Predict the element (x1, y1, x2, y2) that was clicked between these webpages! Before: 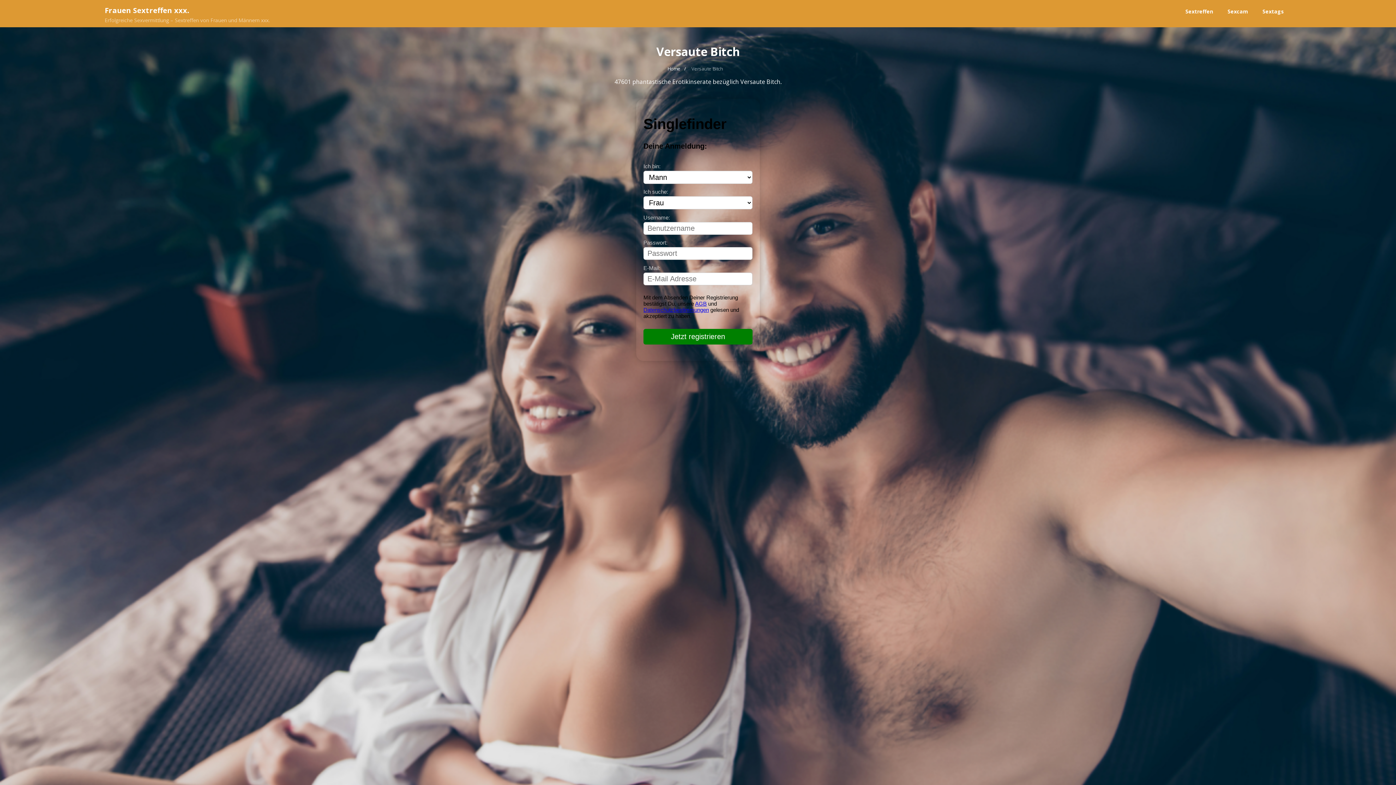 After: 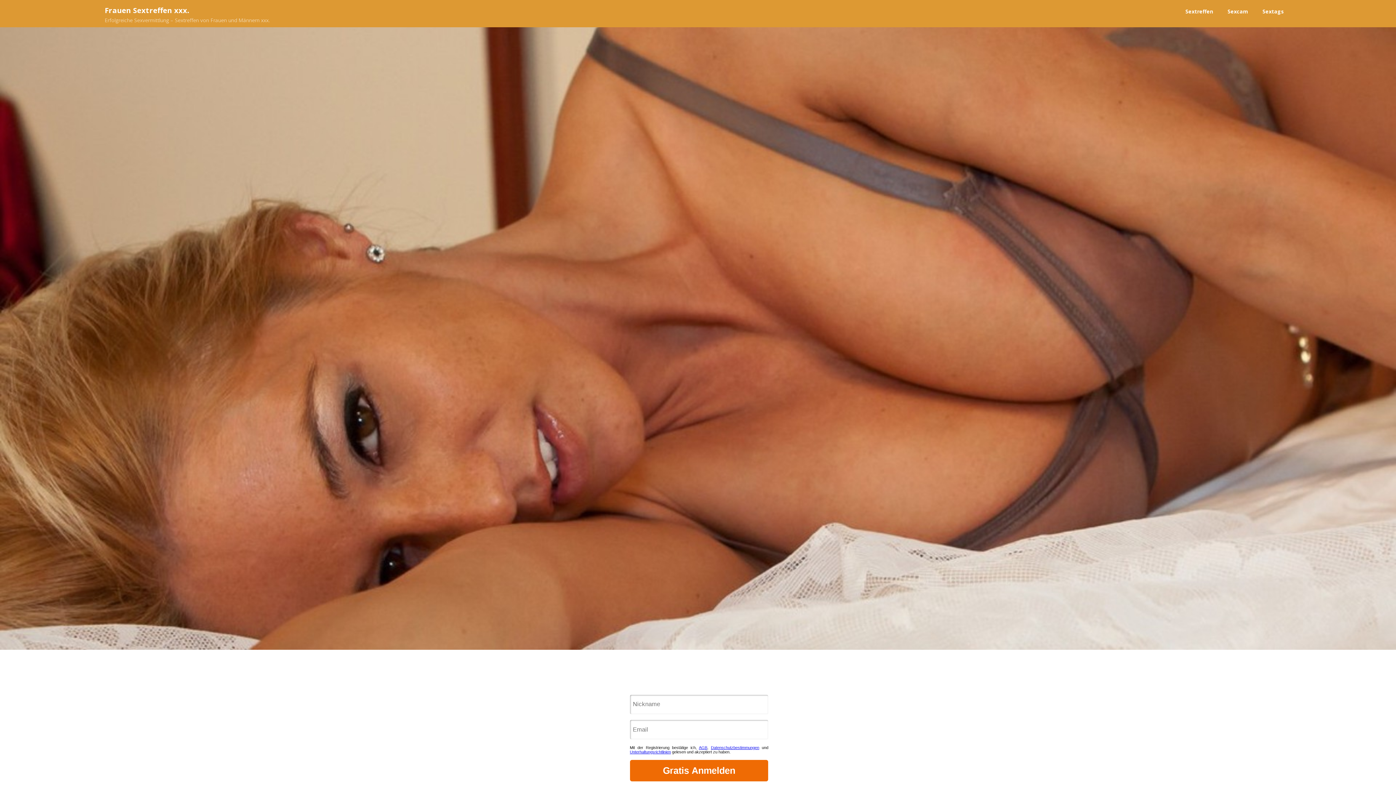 Action: bbox: (667, 65, 680, 72) label: Home